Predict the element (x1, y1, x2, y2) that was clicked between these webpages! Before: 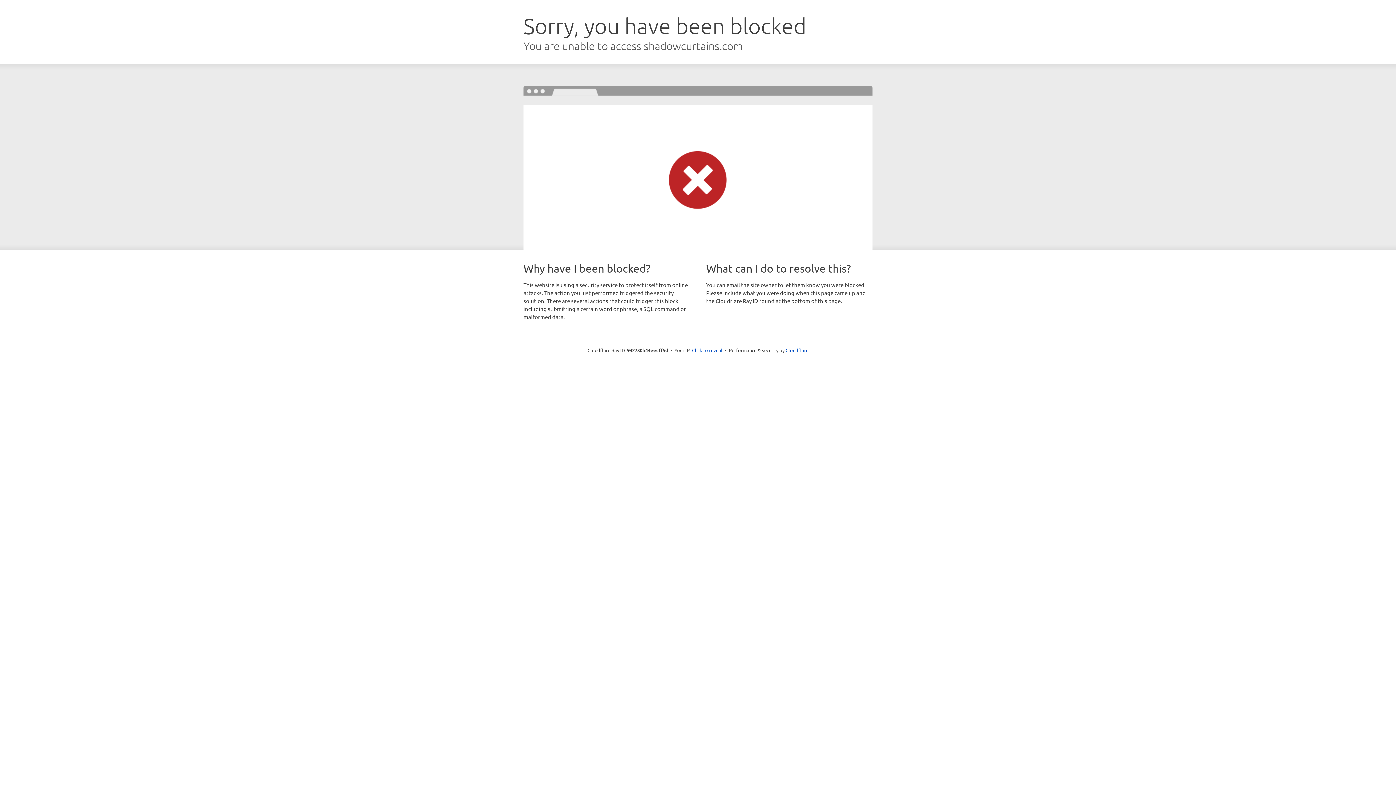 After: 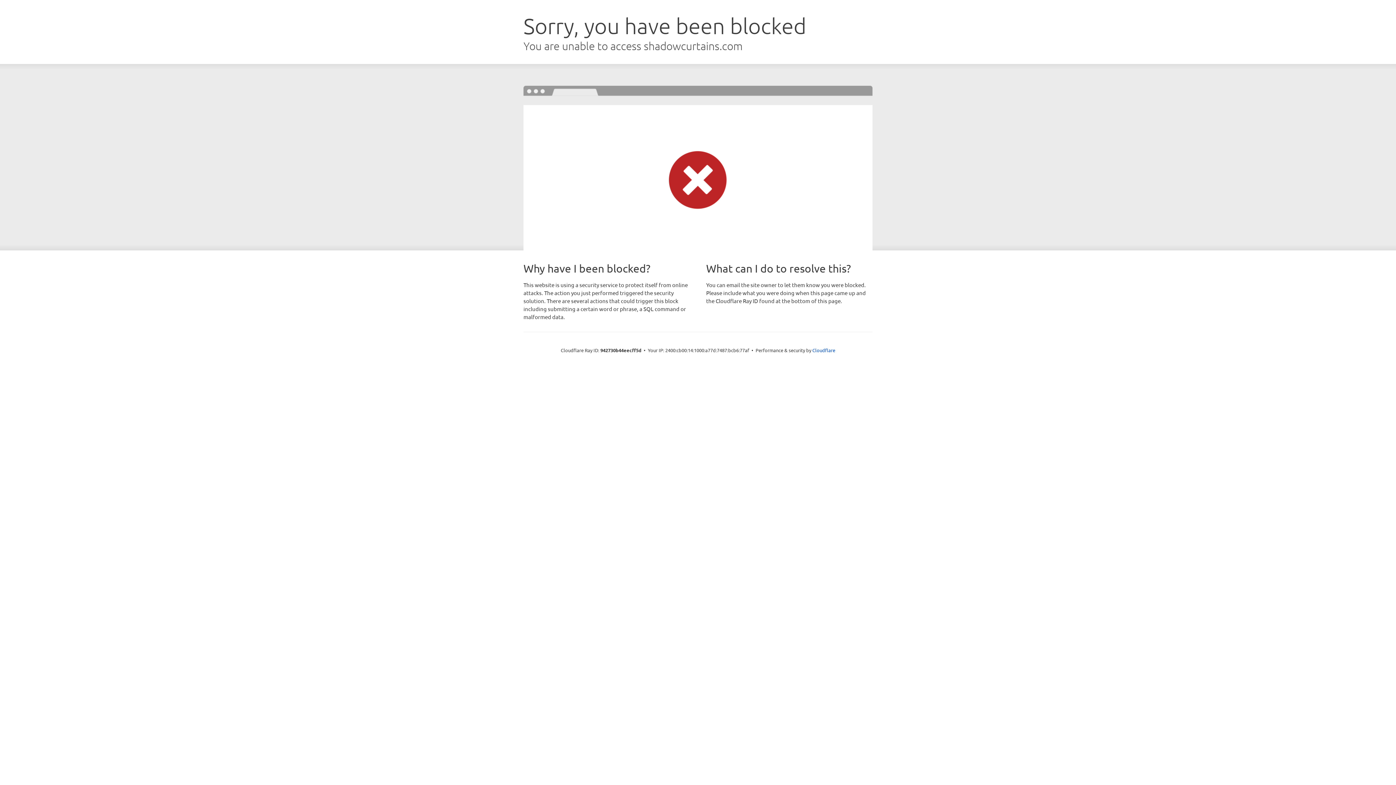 Action: bbox: (692, 346, 722, 353) label: Click to reveal